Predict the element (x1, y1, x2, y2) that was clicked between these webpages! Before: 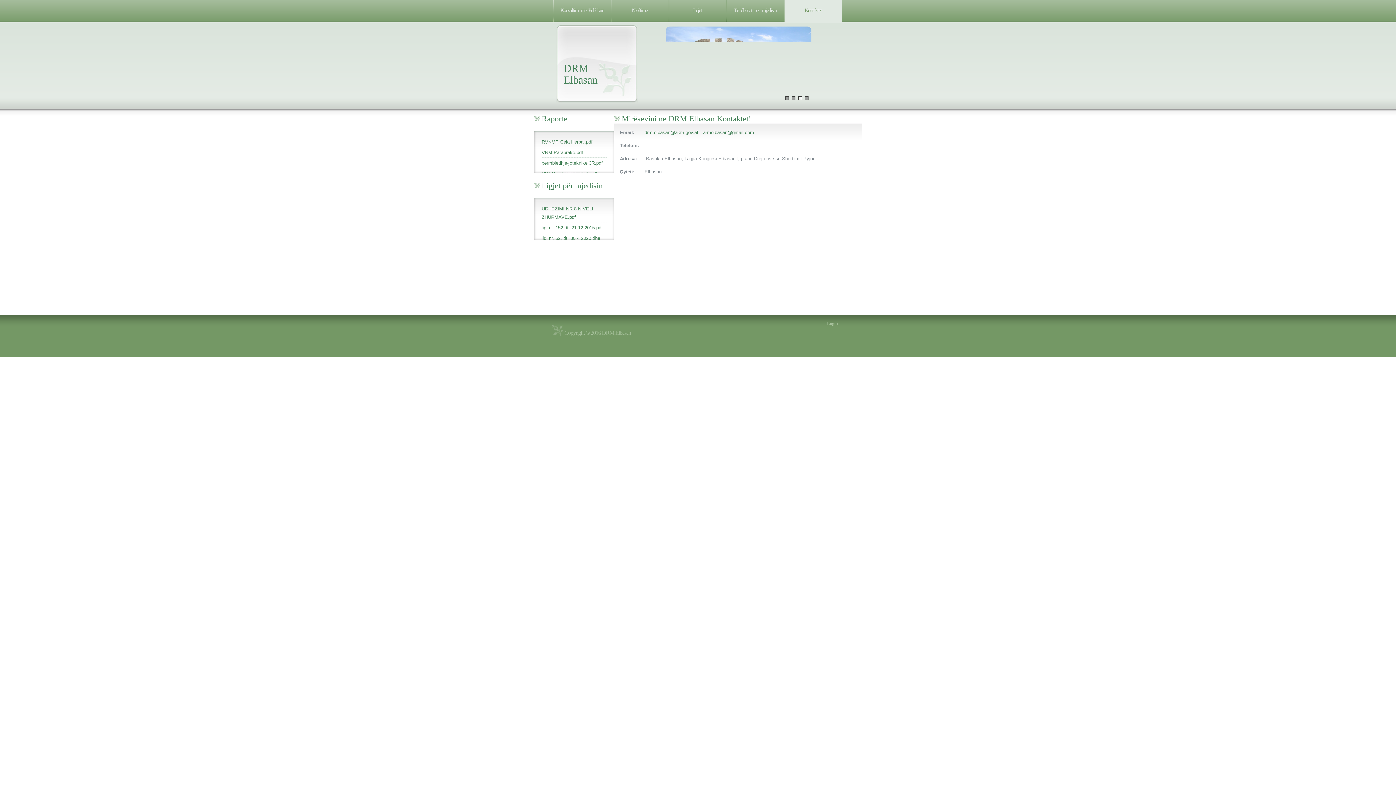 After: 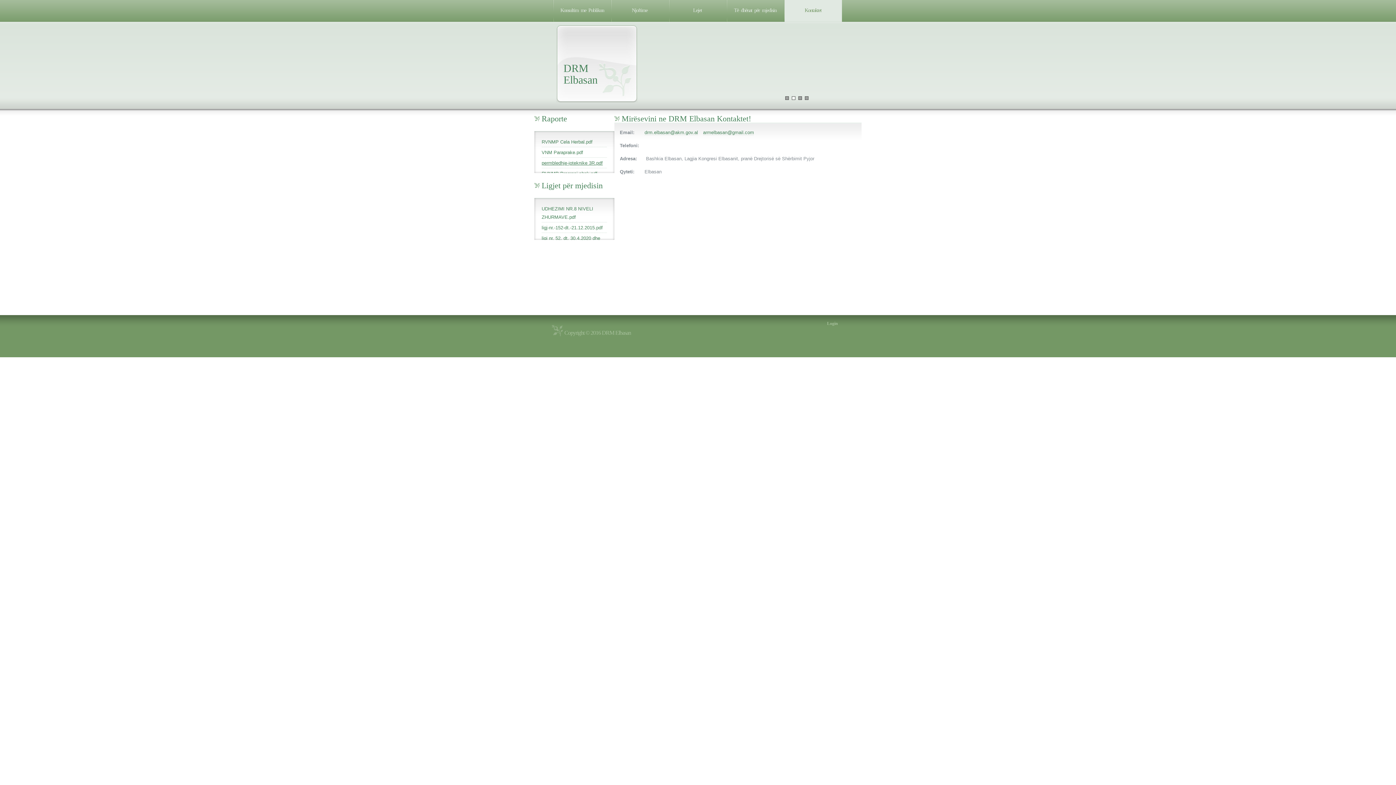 Action: label: permbledhje-joteknike 3R.pdf bbox: (541, 160, 602, 165)